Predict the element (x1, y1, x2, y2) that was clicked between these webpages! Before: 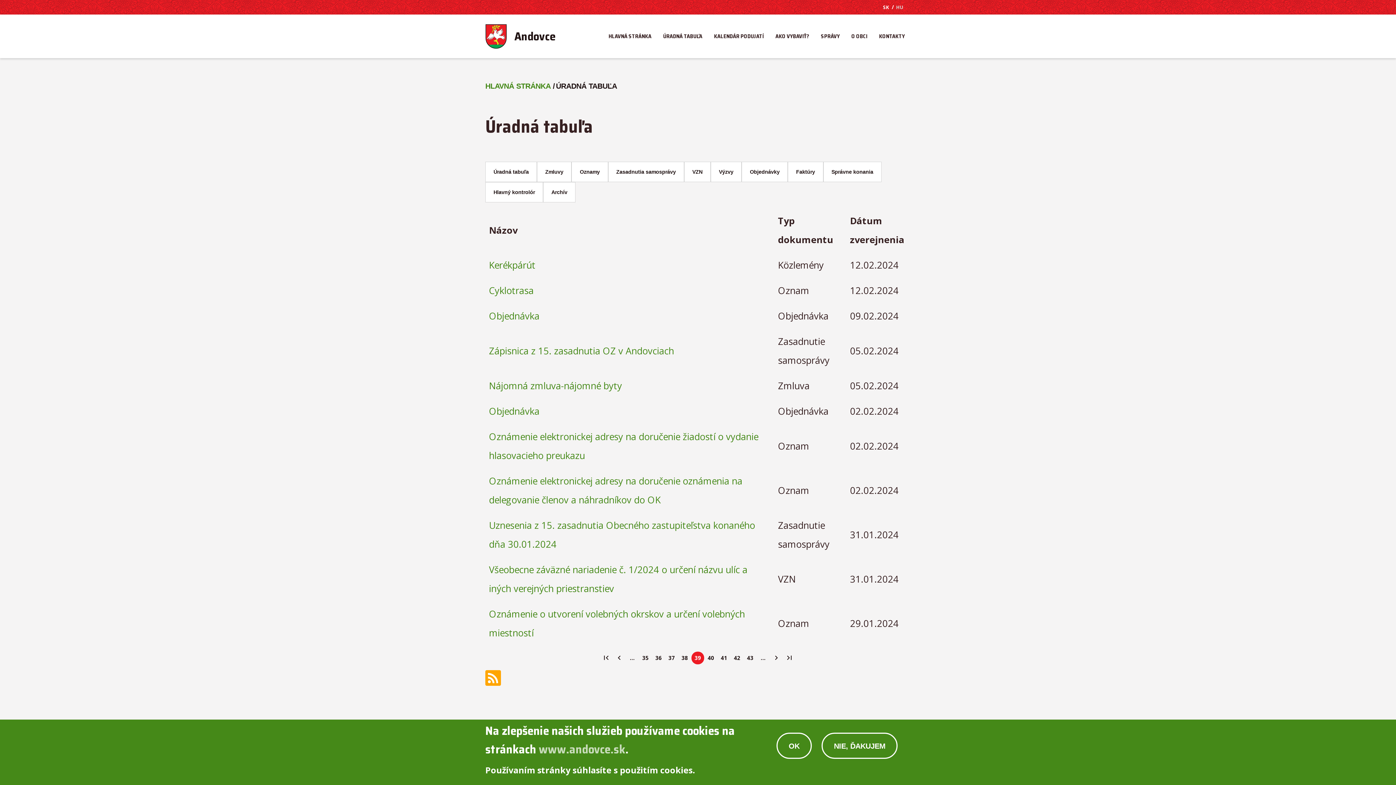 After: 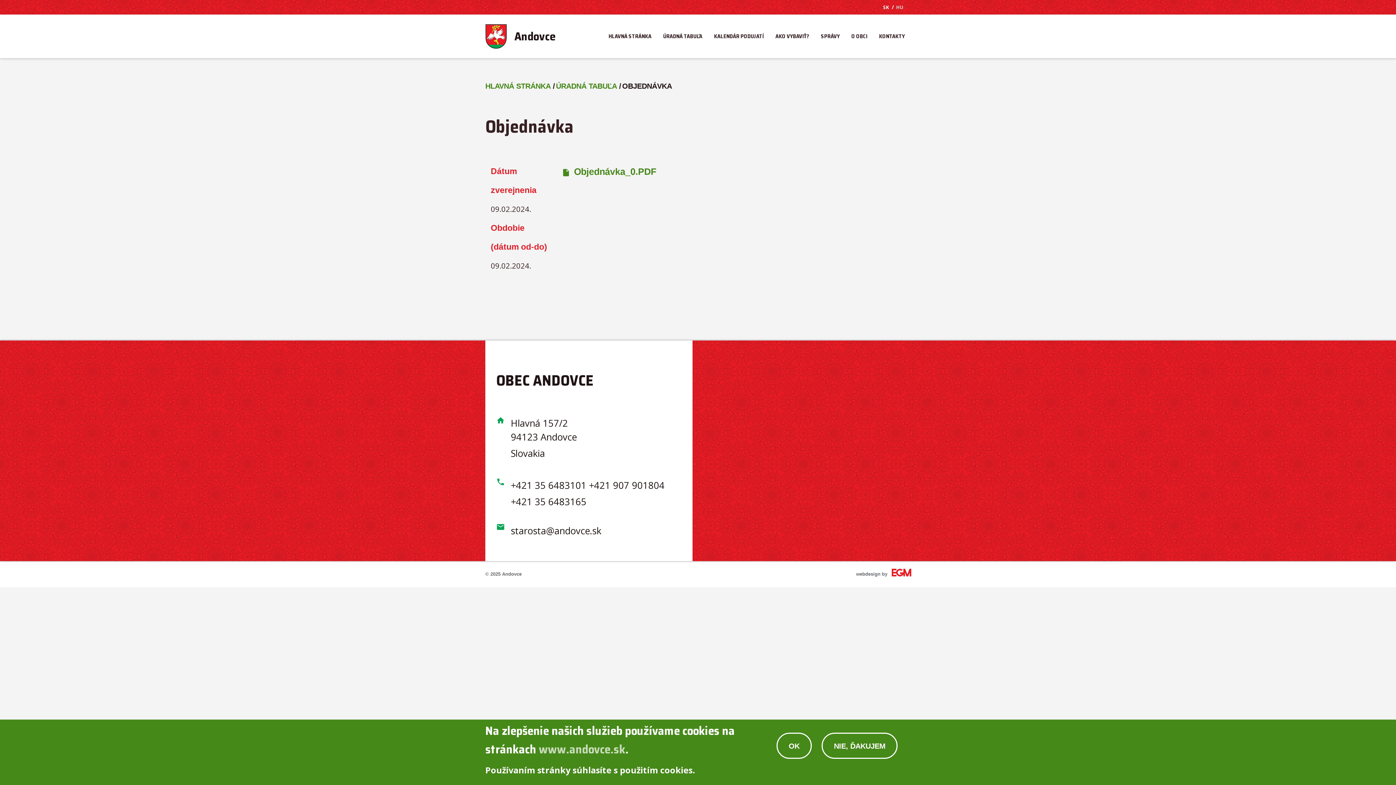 Action: label: Objednávka bbox: (489, 309, 539, 322)